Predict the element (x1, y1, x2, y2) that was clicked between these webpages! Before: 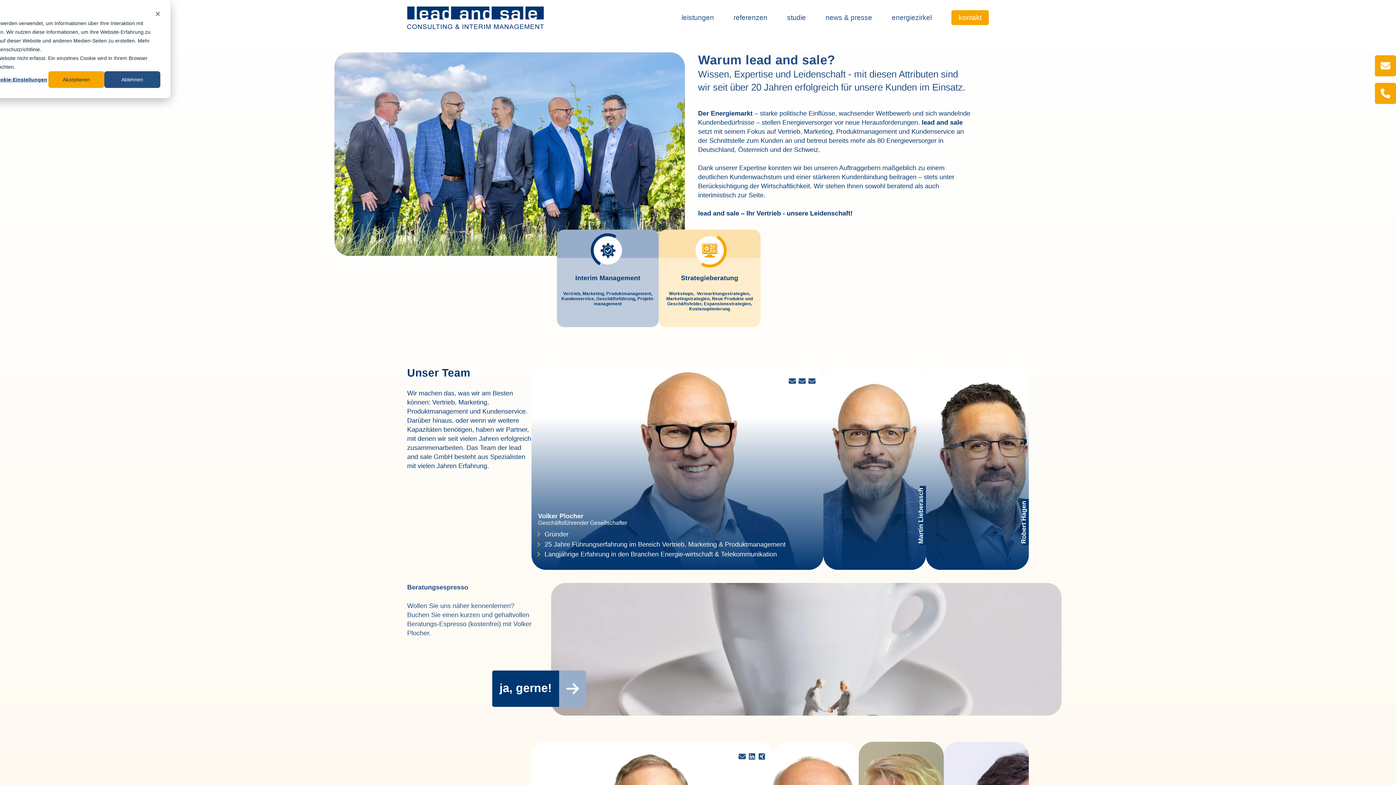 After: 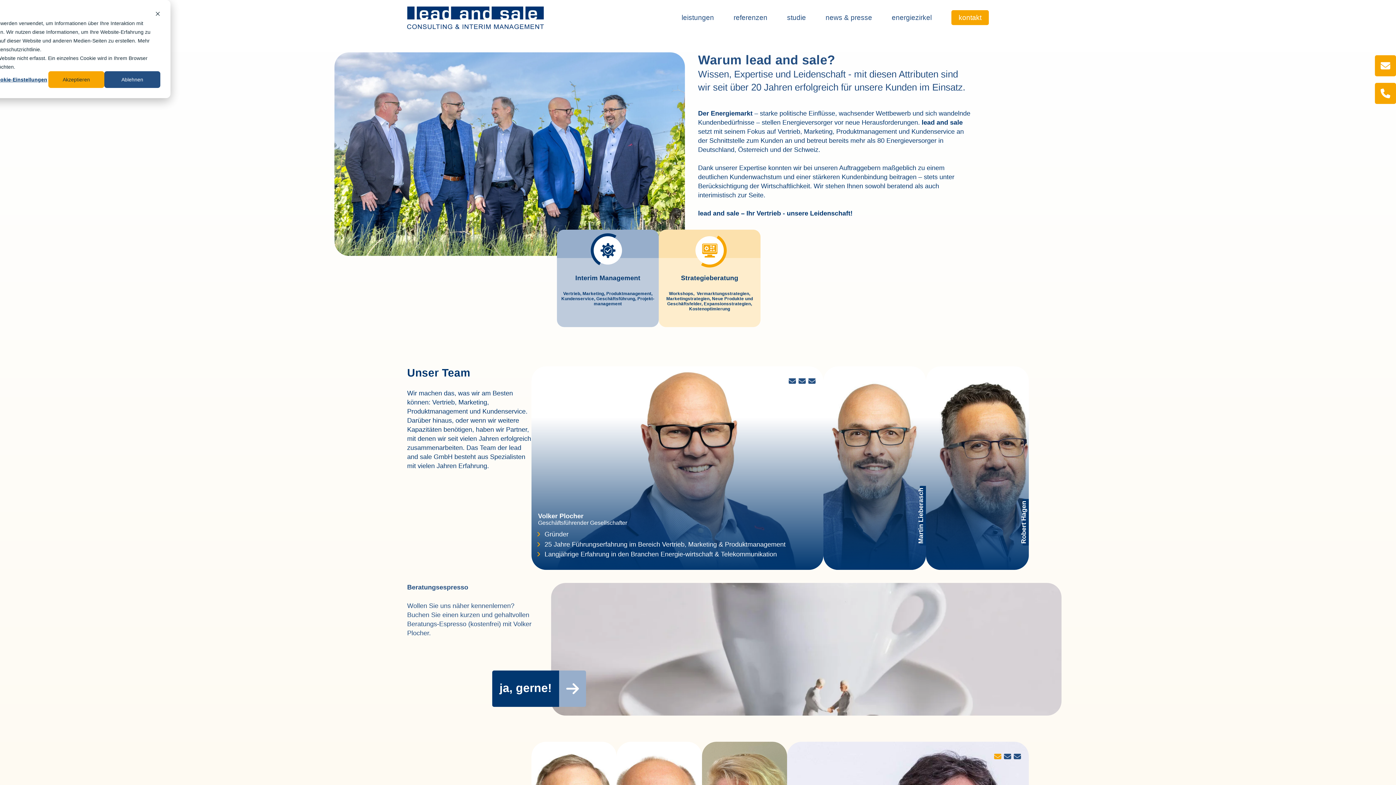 Action: bbox: (993, 752, 1002, 761)